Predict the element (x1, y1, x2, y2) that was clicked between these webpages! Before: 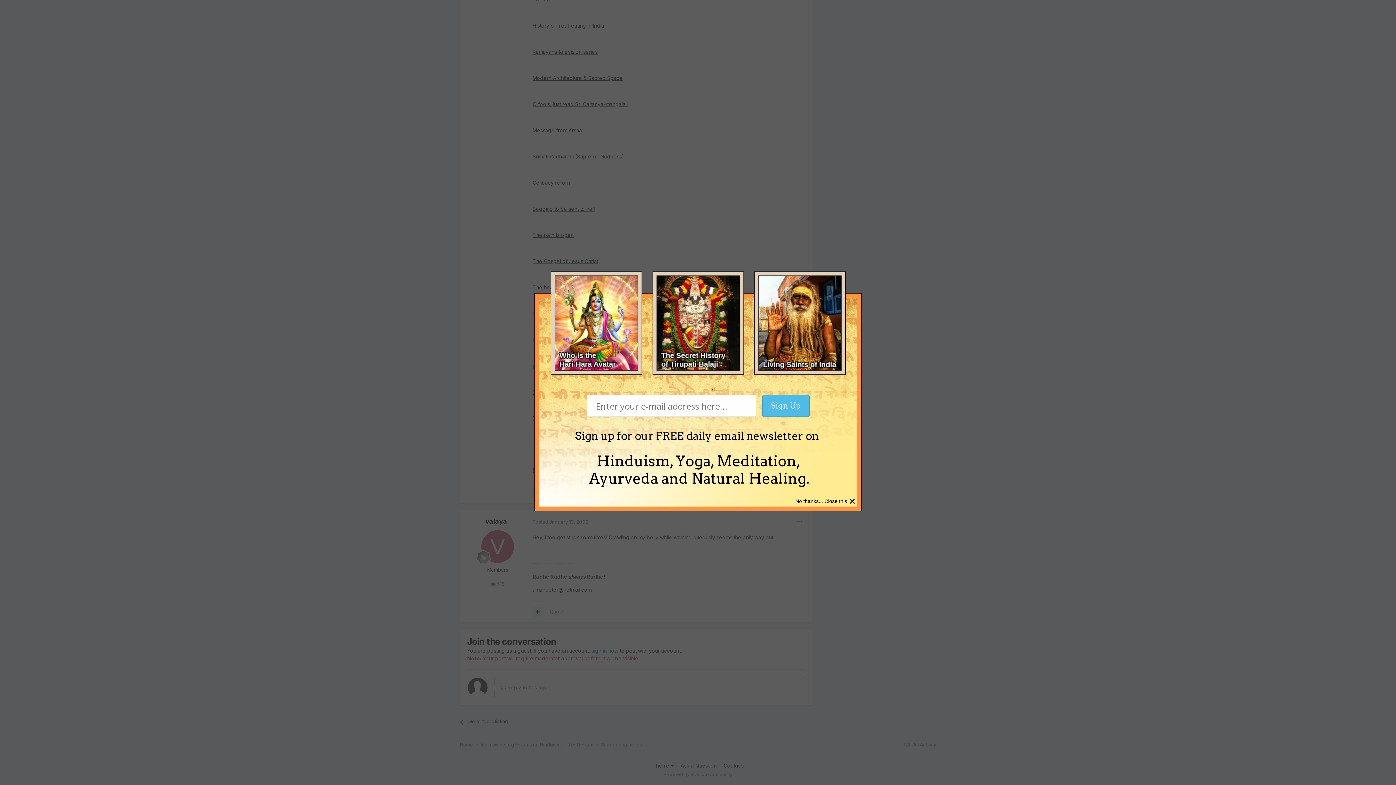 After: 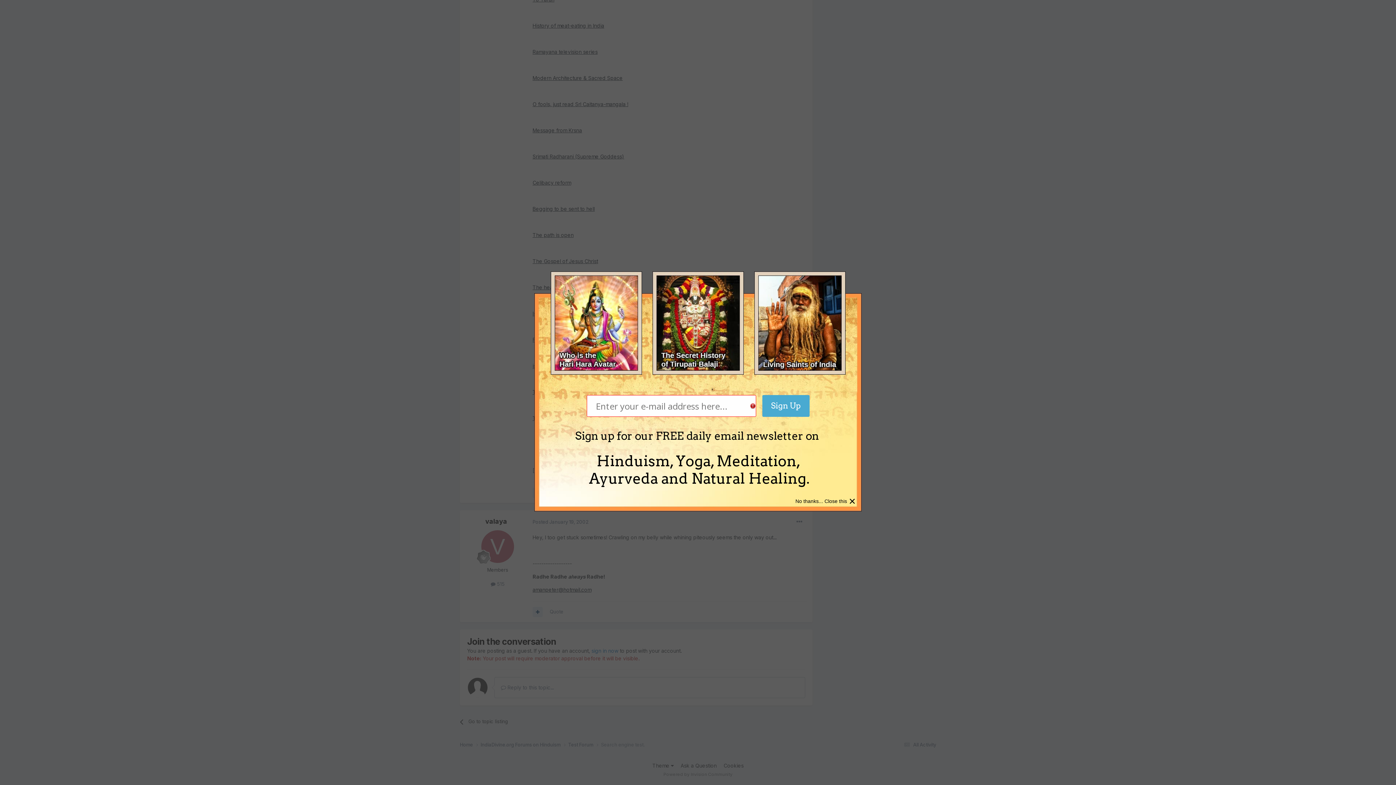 Action: label: Sign Up bbox: (1077, 395, 1124, 417)